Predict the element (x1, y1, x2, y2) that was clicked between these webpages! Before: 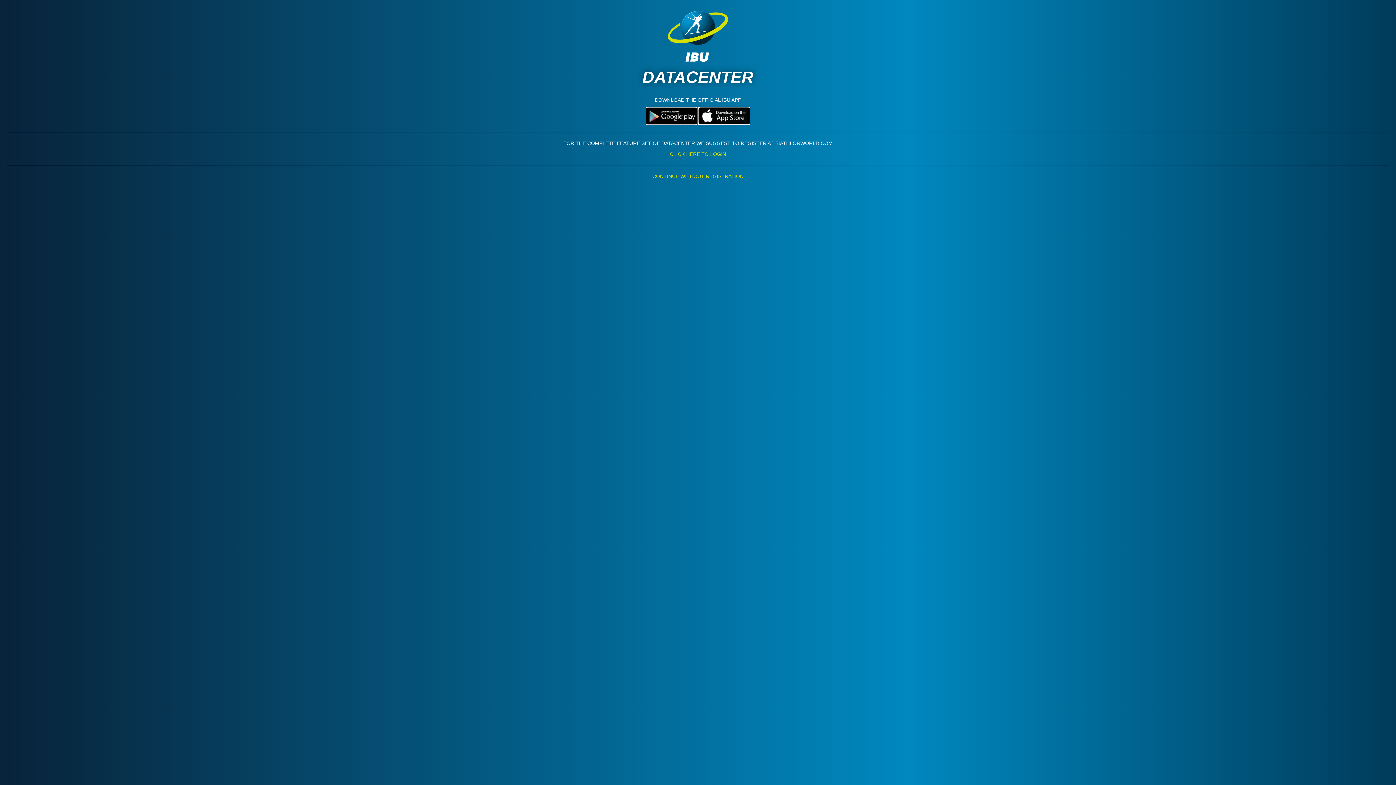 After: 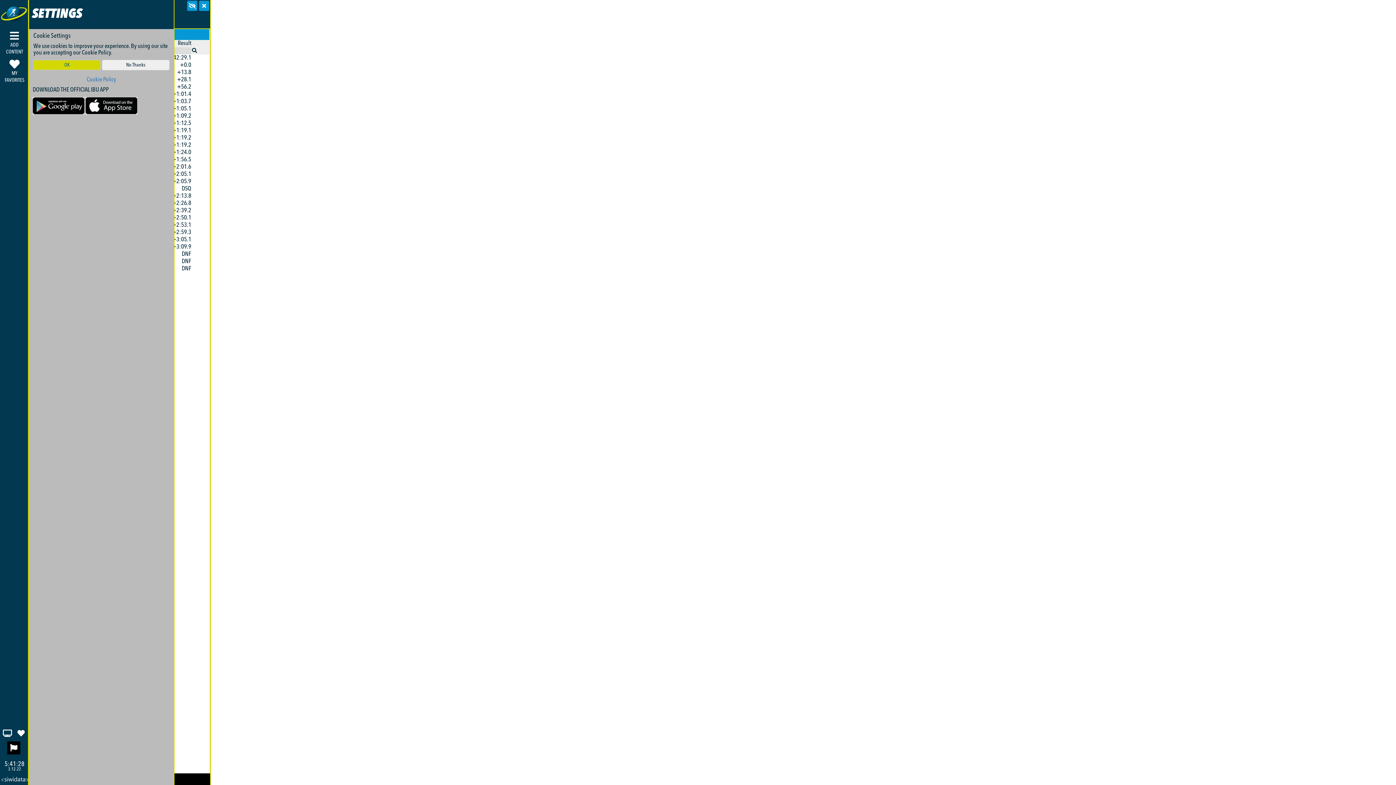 Action: label: CONTINUE WITHOUT REGISTRATION bbox: (652, 173, 743, 179)